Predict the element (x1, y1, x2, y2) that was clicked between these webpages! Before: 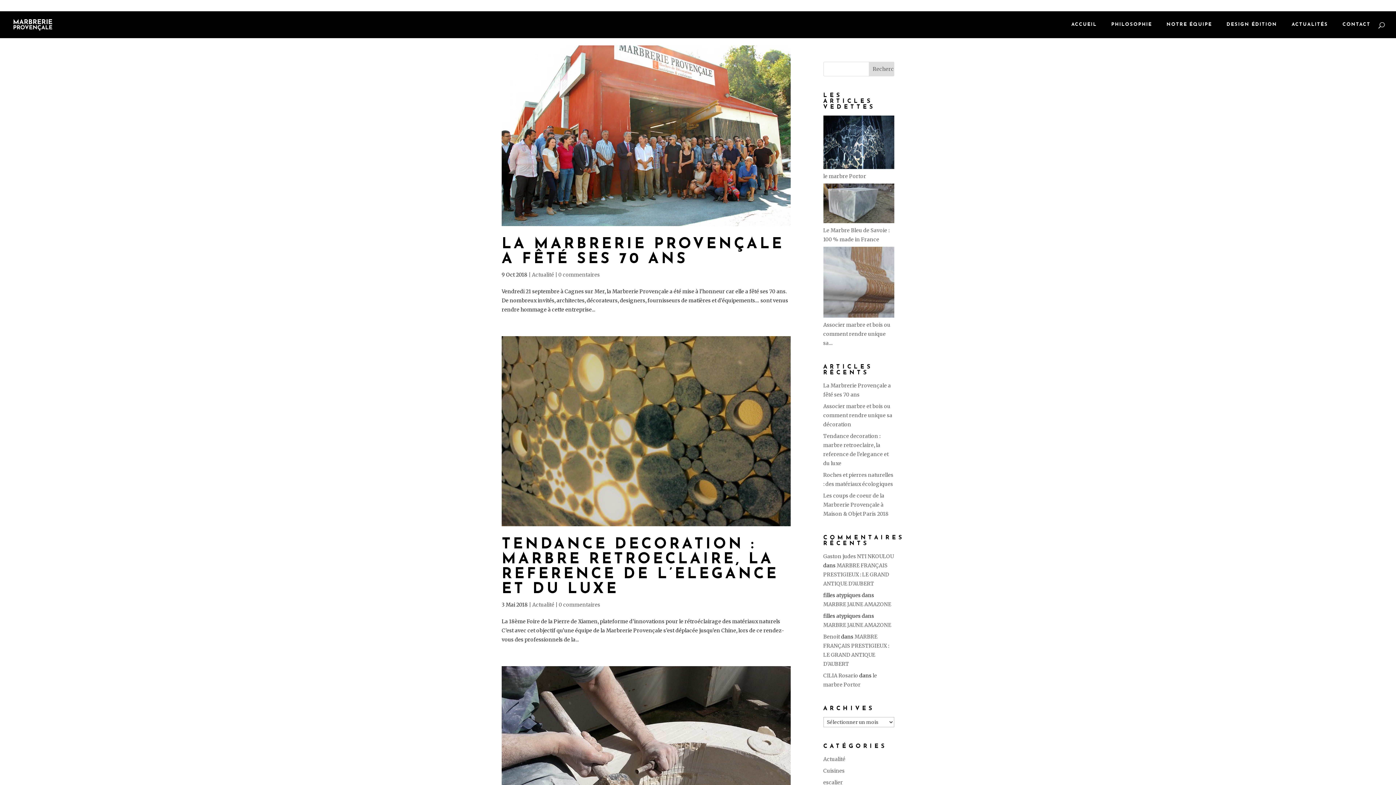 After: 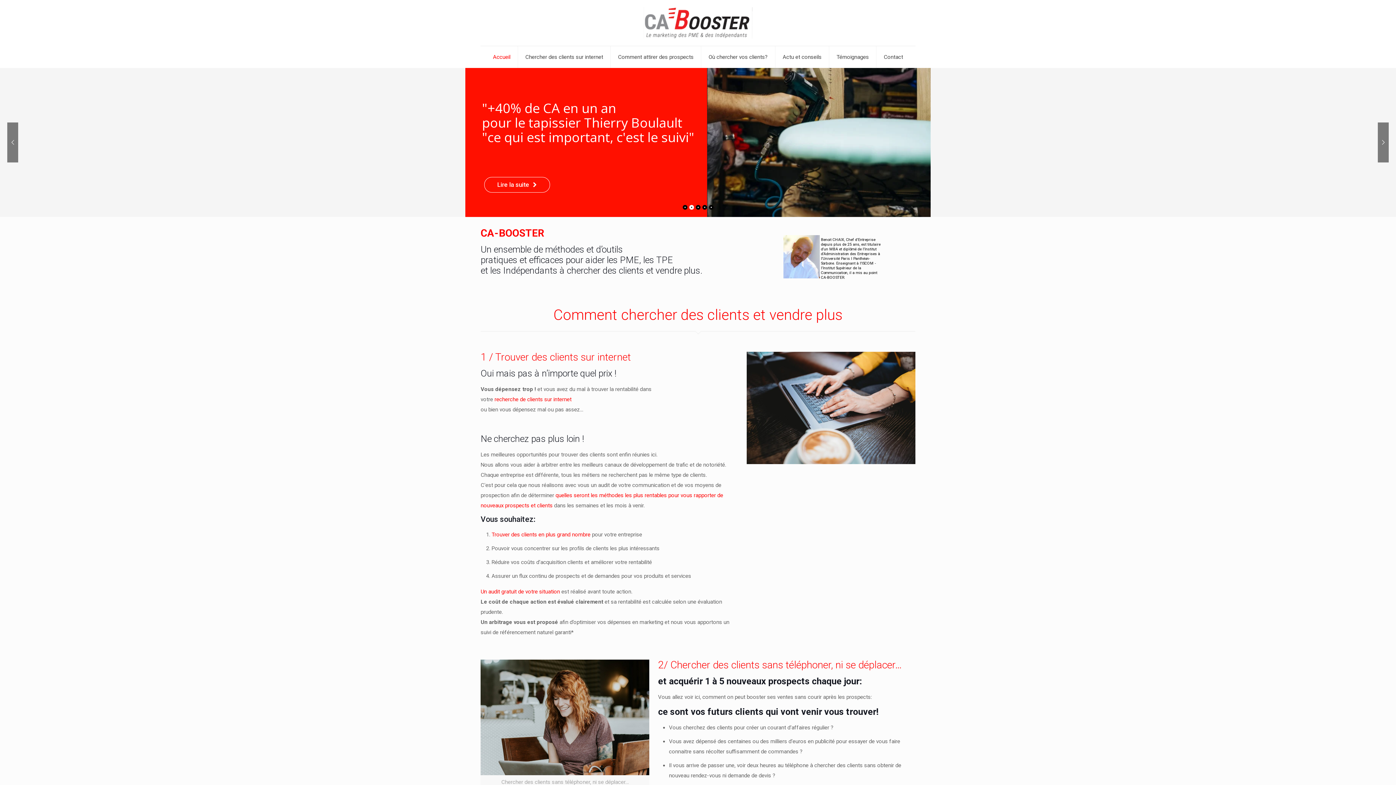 Action: label: Benoit bbox: (823, 633, 840, 640)